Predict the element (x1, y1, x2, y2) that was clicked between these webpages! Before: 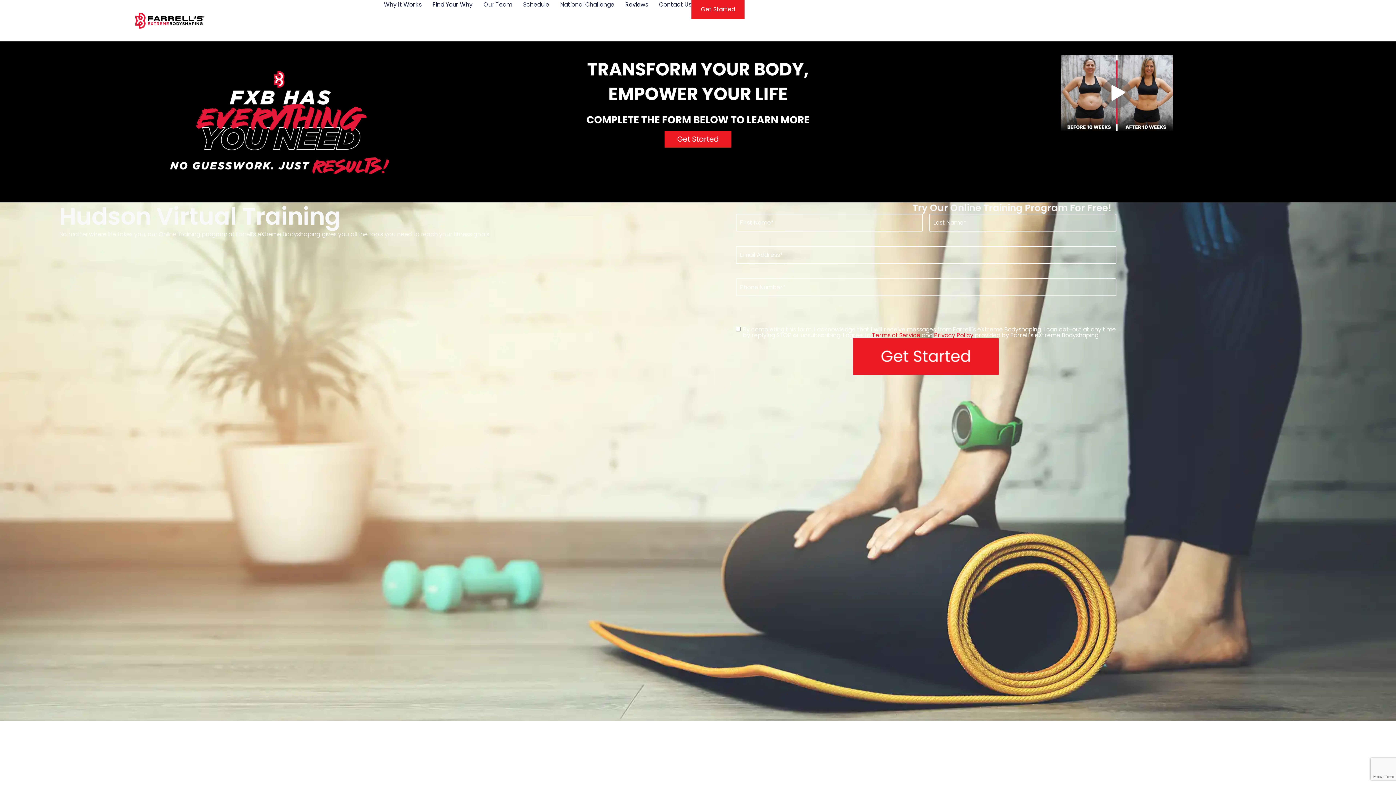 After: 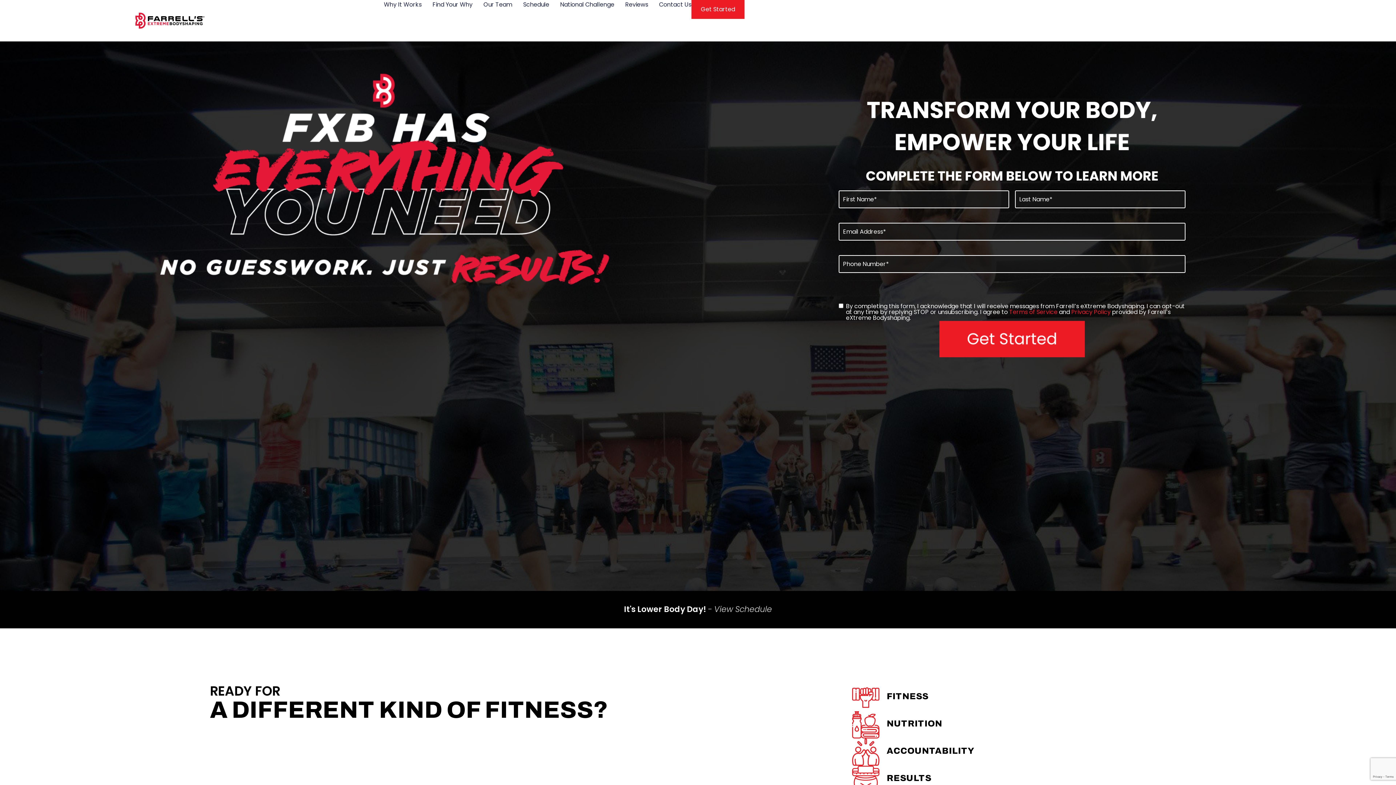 Action: bbox: (69, 0, 269, 41)